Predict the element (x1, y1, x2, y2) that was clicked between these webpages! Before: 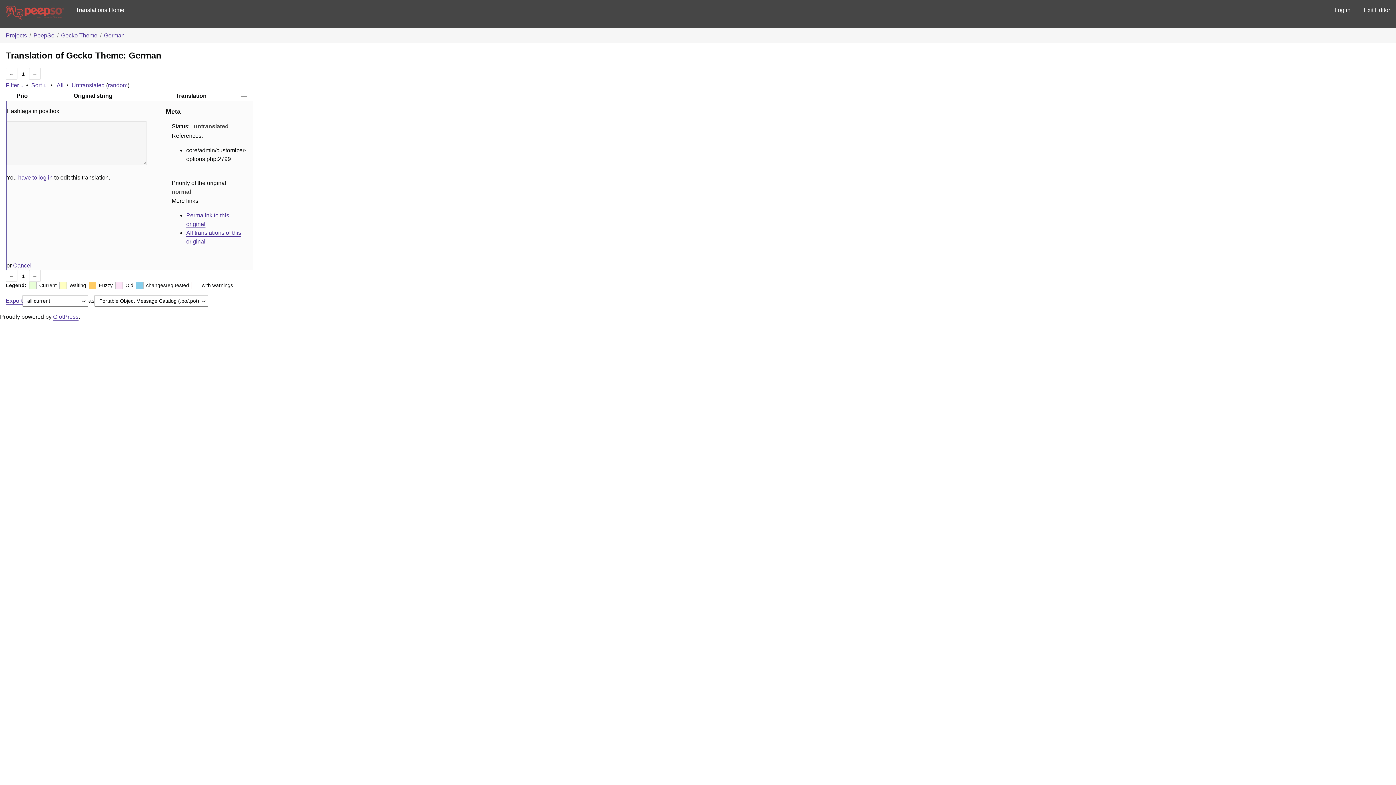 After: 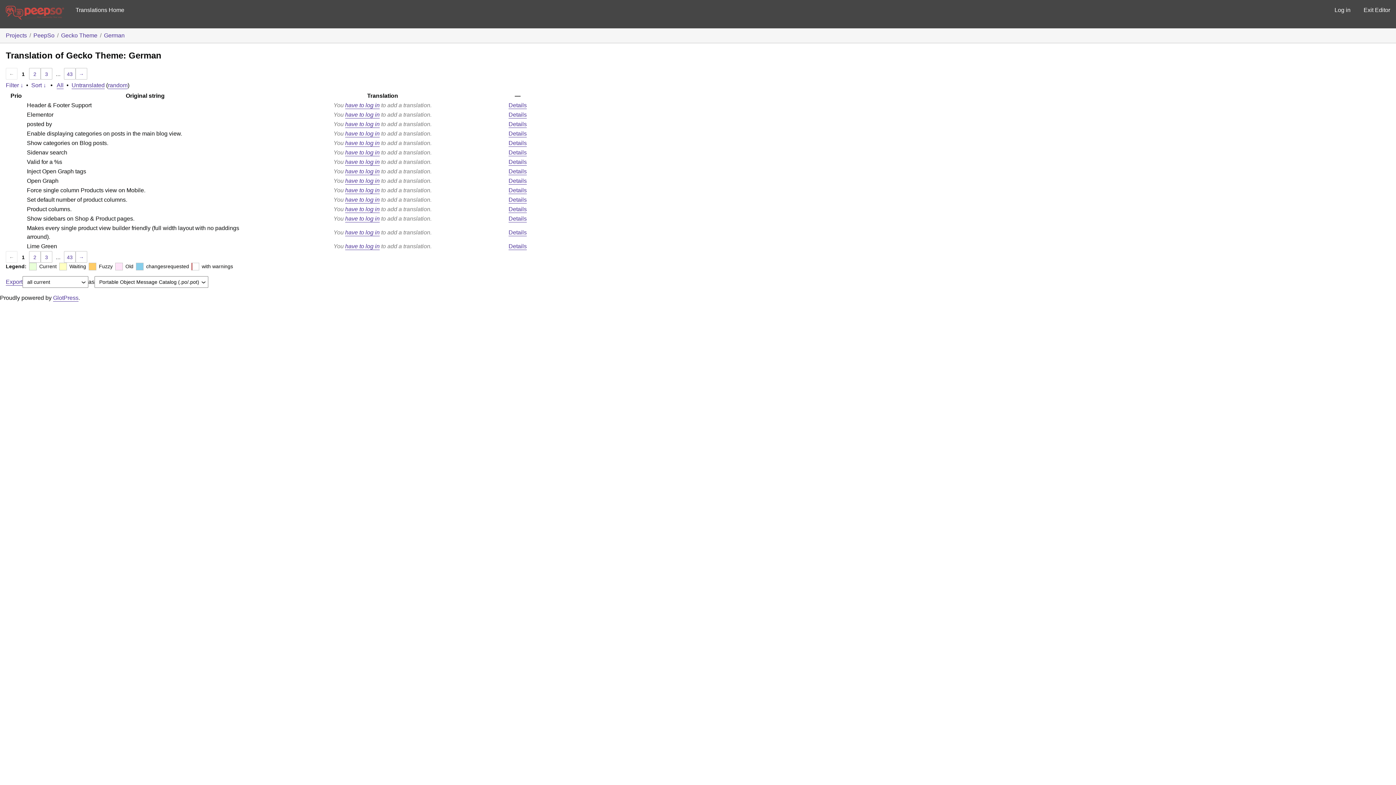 Action: label: All bbox: (56, 82, 63, 88)